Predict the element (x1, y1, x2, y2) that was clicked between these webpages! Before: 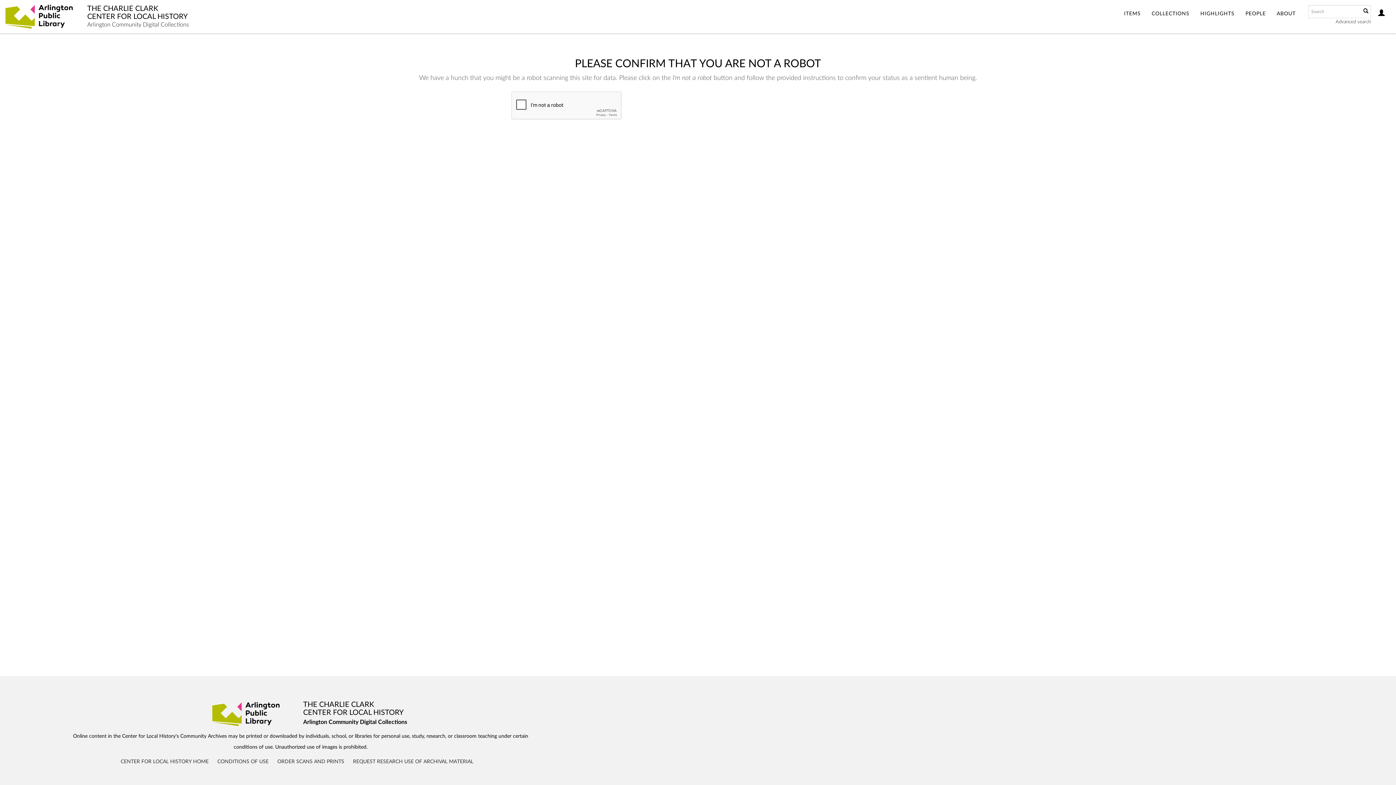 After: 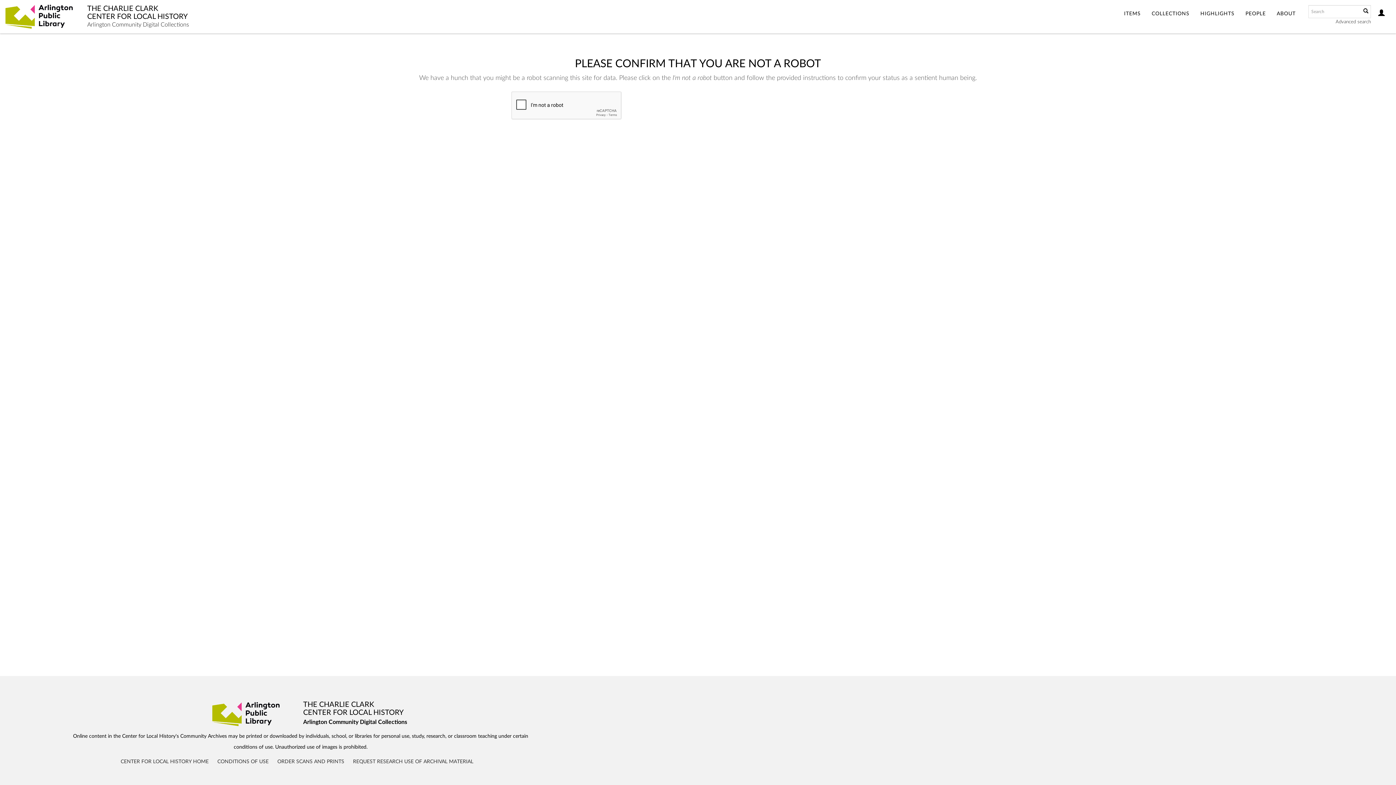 Action: label: THE CHARLIE CLARK
CENTER FOR LOCAL HISTORY
Arlington Community Digital Collections bbox: (87, 4, 189, 27)